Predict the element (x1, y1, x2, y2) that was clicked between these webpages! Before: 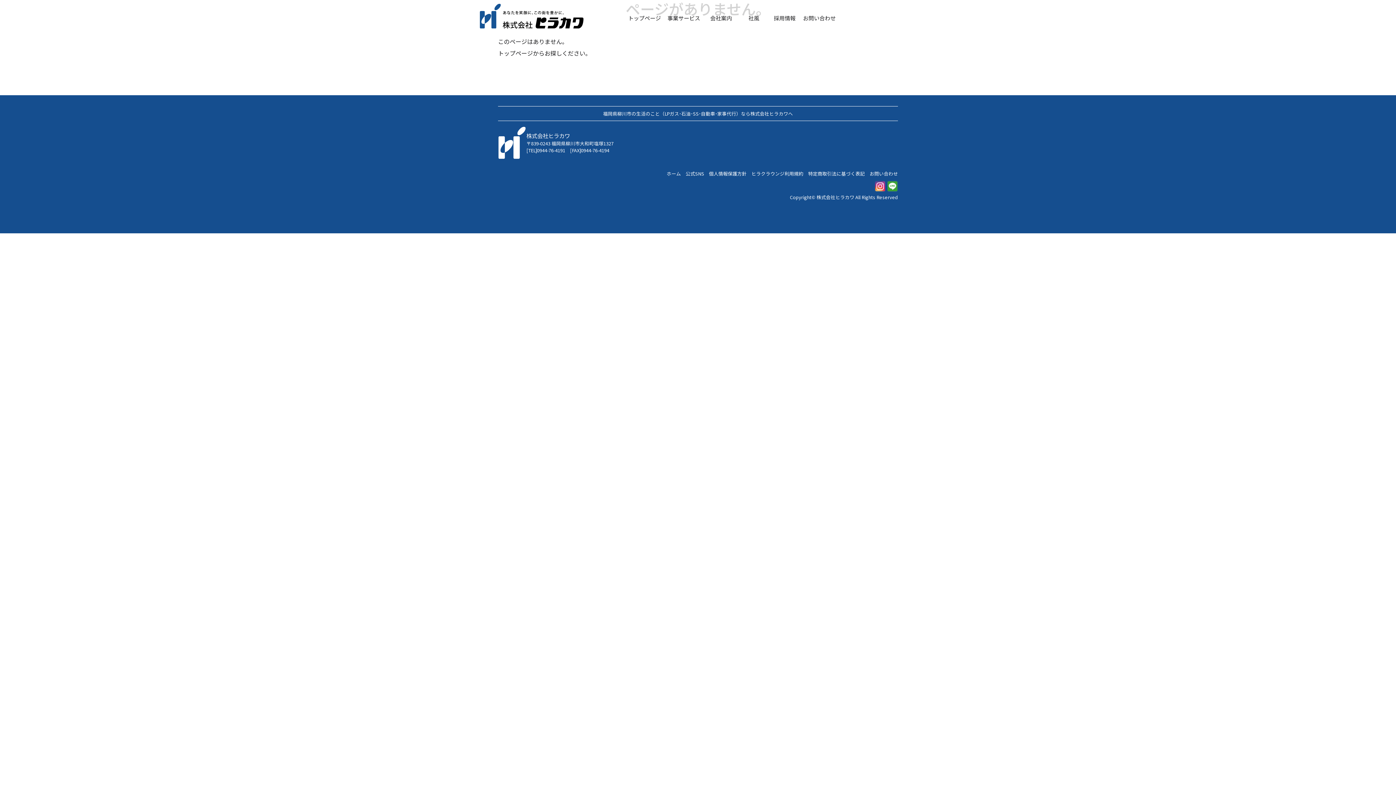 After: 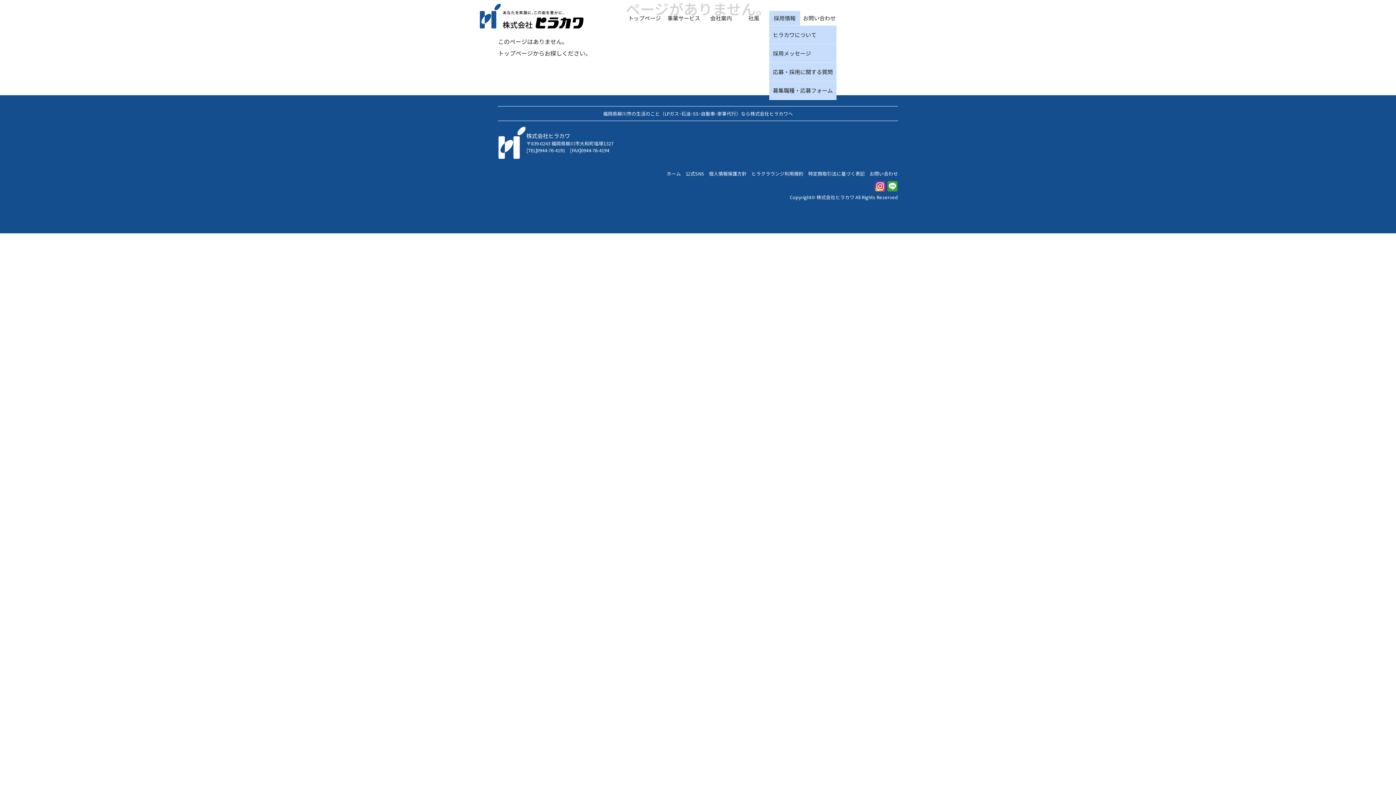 Action: bbox: (769, 10, 800, 25) label: 採用情報